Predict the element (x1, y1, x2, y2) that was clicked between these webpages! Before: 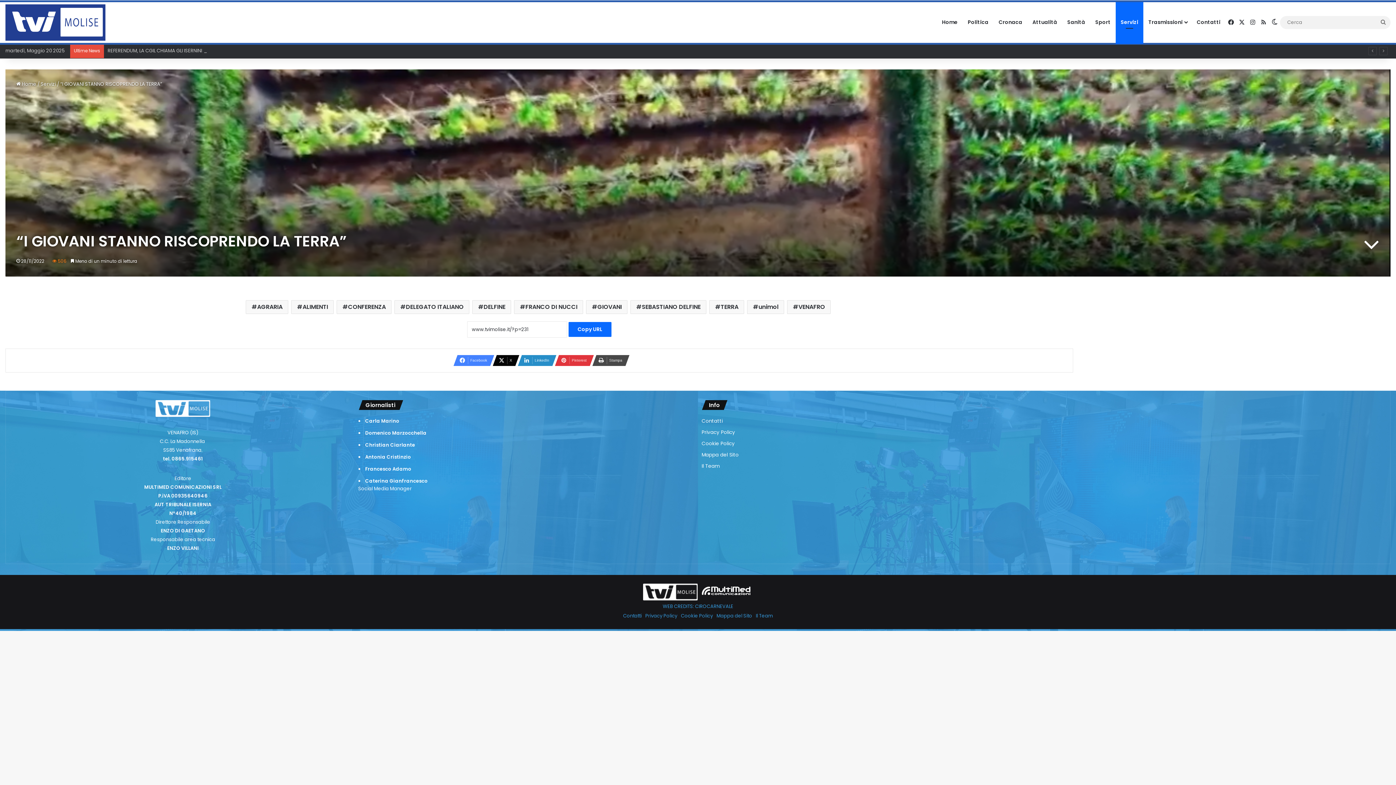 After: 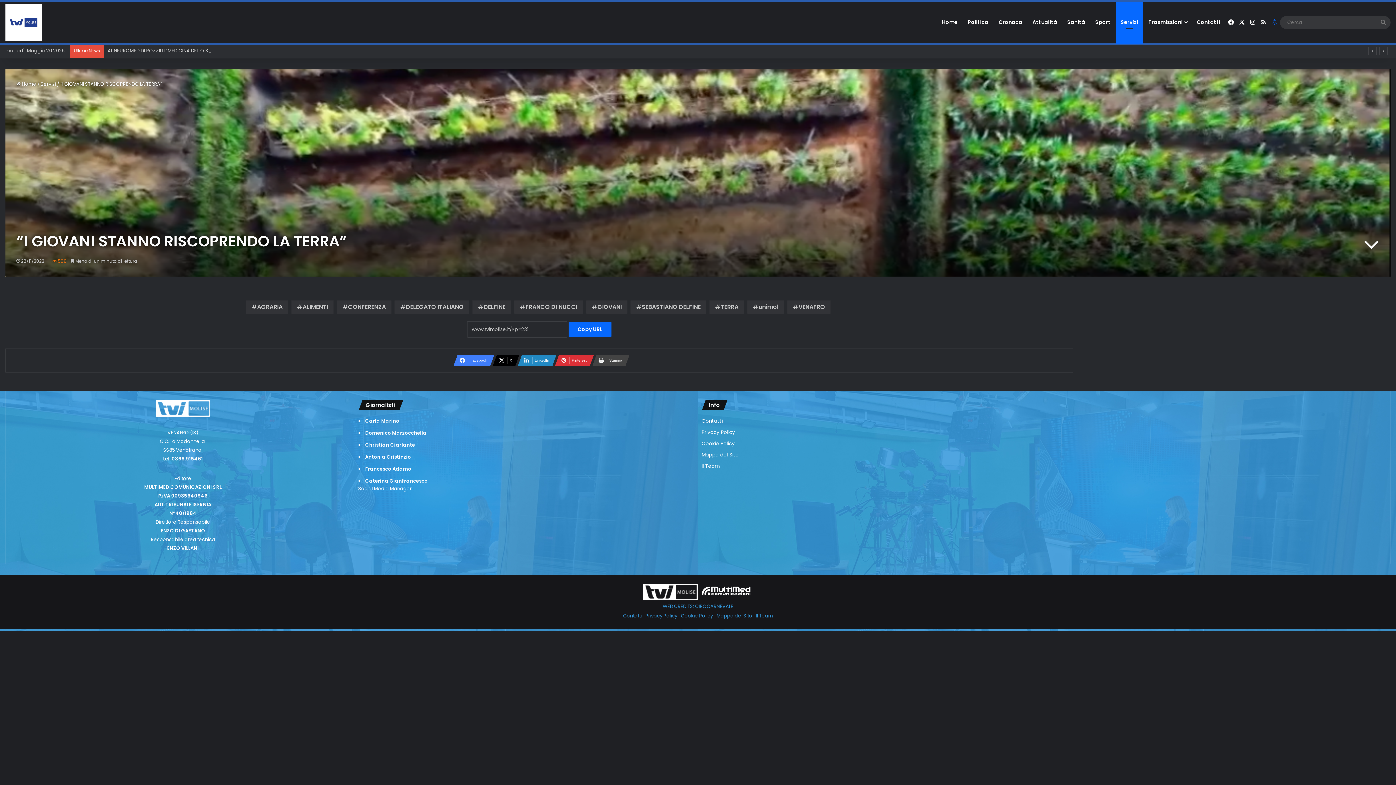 Action: label: Cambia aspetto bbox: (1269, 2, 1280, 42)